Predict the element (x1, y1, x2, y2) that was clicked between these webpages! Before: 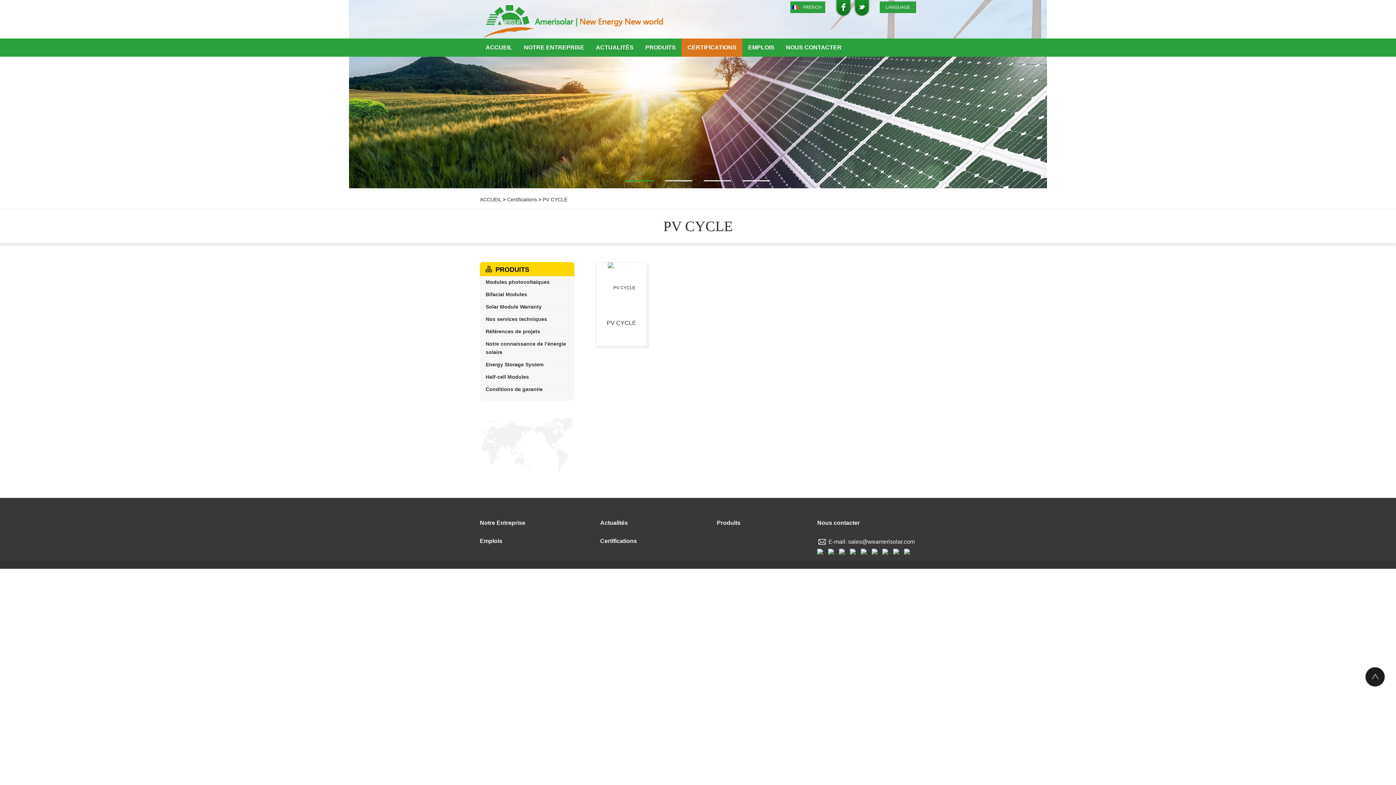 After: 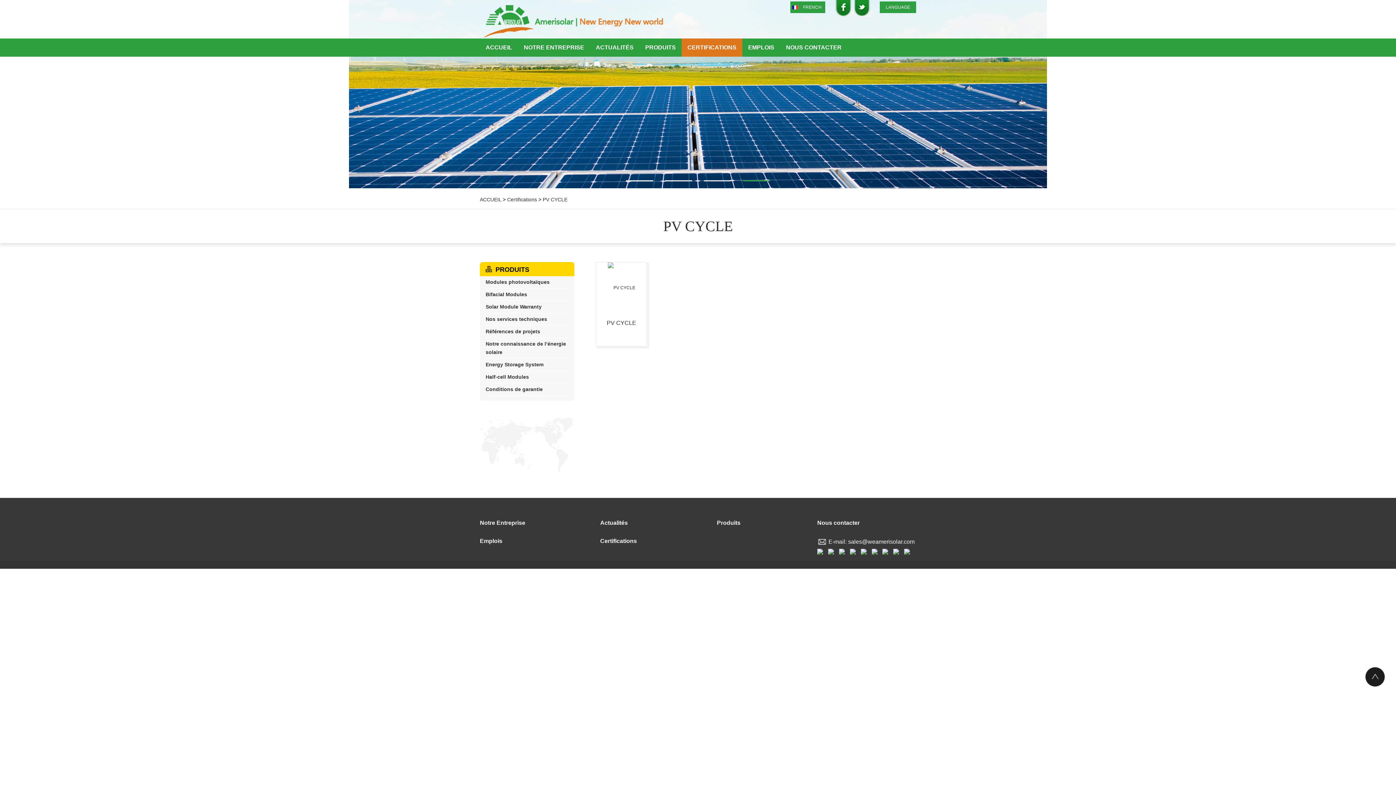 Action: bbox: (839, 547, 849, 558)